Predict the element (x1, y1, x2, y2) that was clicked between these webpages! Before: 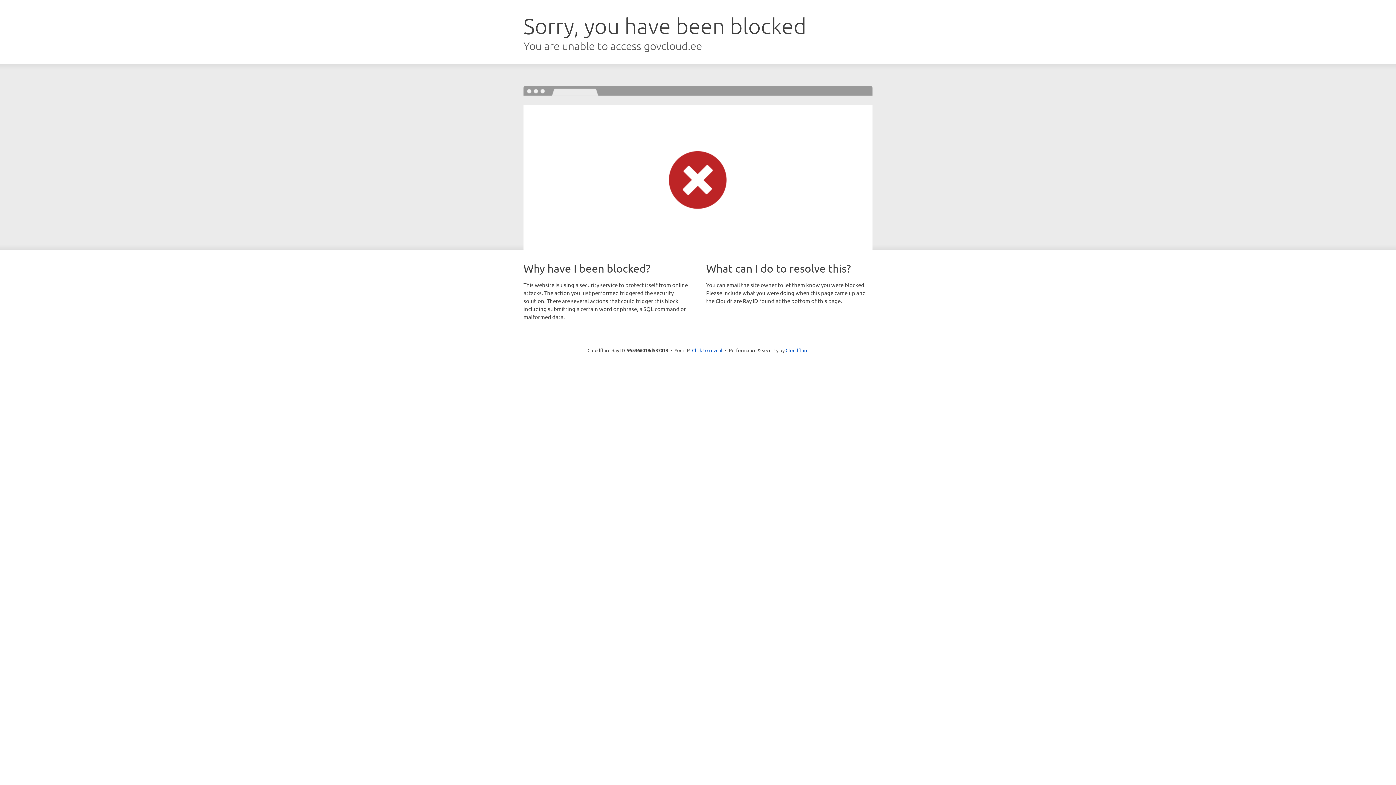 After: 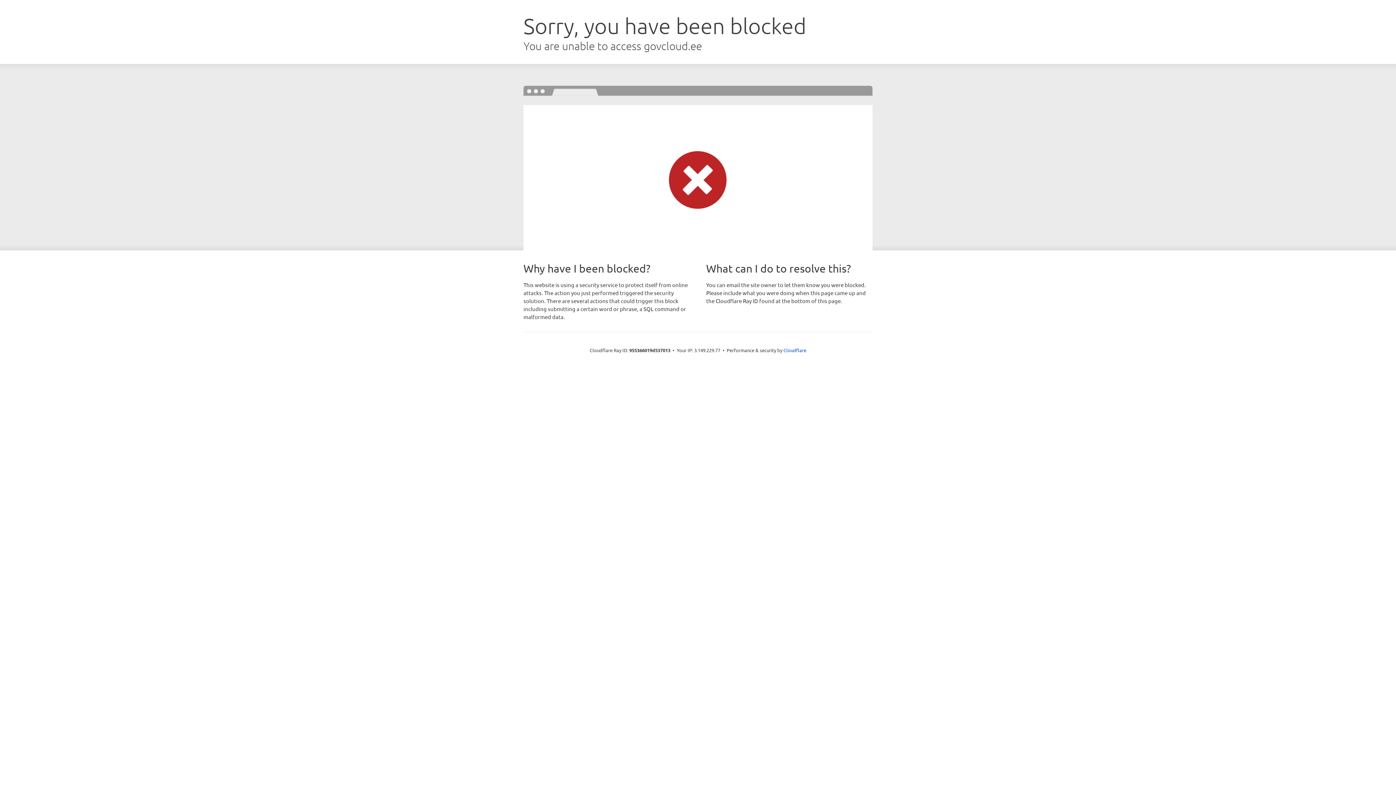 Action: label: Click to reveal bbox: (692, 346, 722, 353)